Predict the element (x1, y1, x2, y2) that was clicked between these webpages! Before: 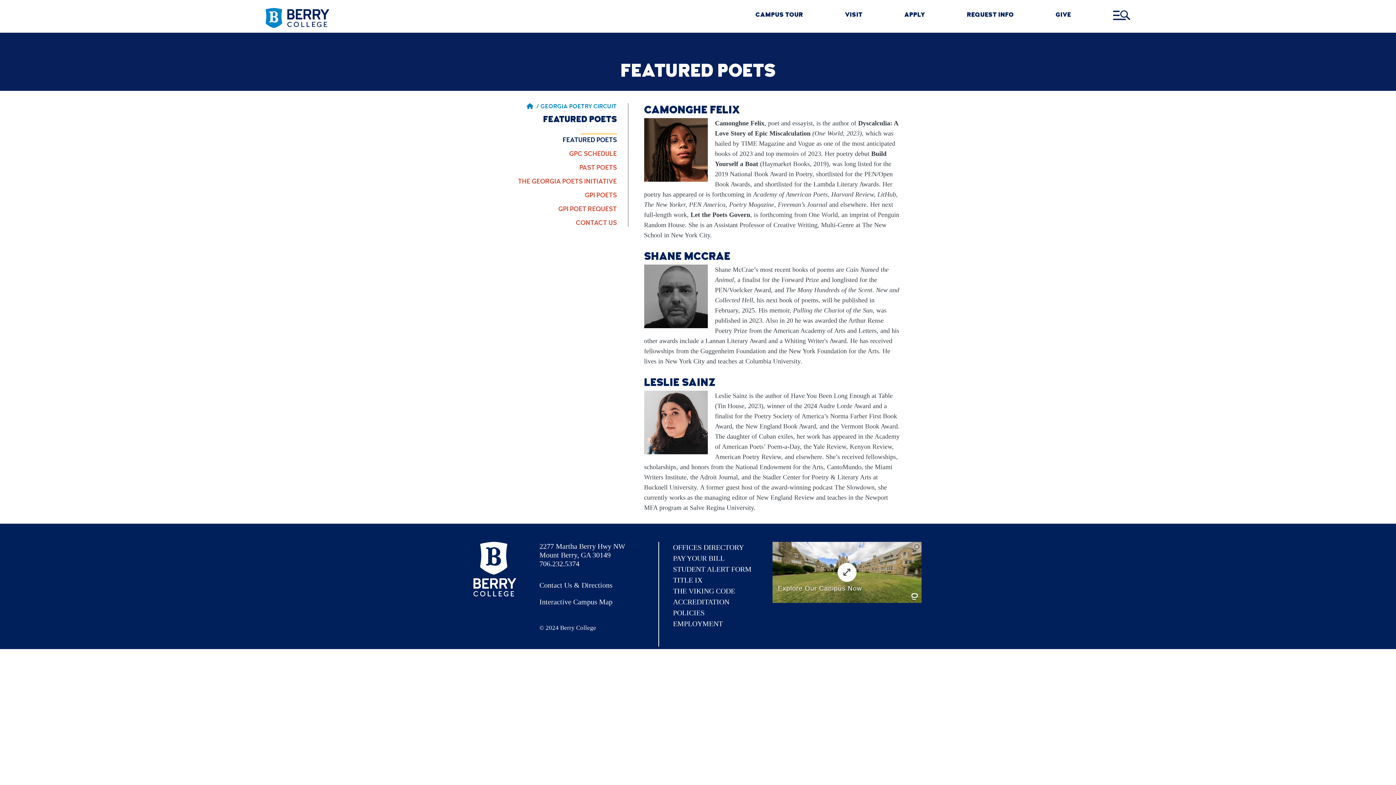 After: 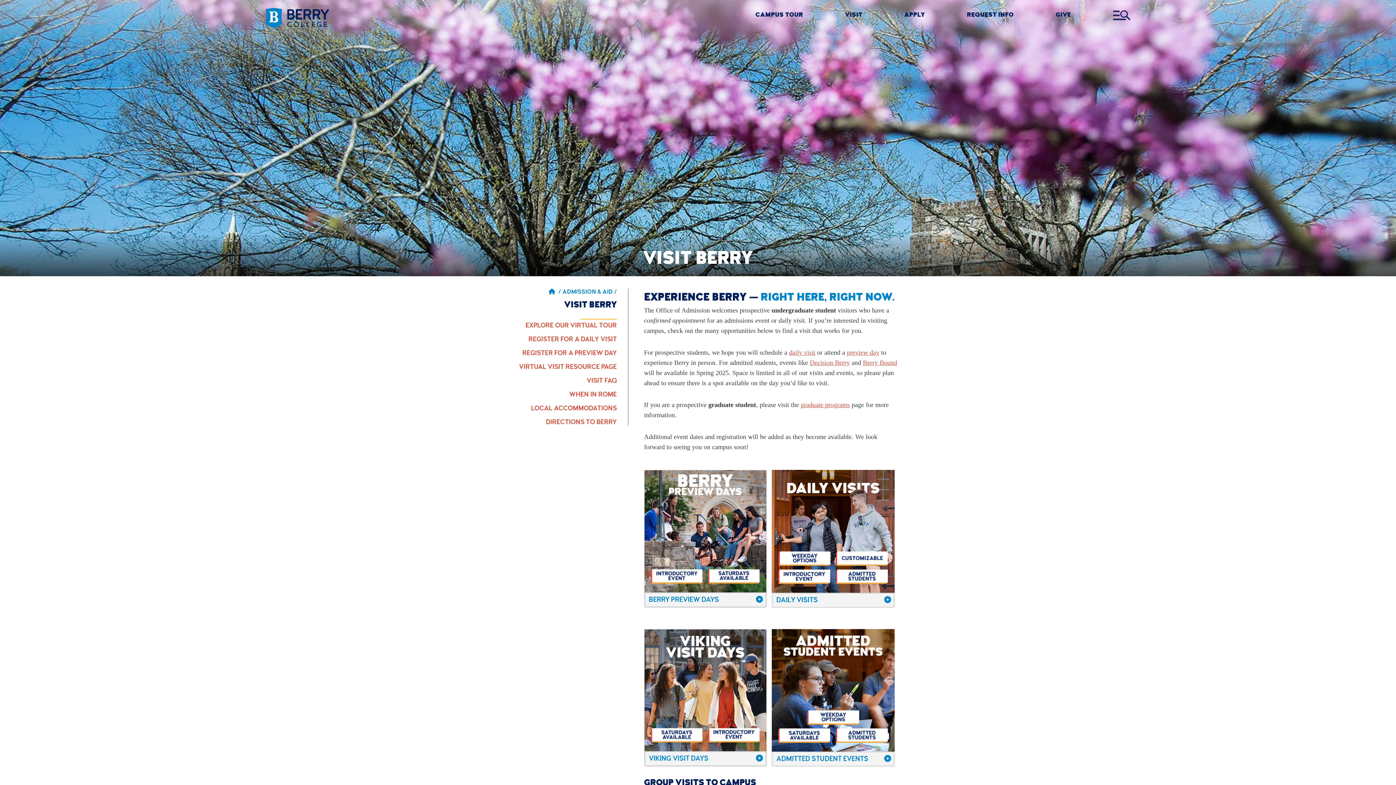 Action: bbox: (845, 12, 862, 19) label: VISIT